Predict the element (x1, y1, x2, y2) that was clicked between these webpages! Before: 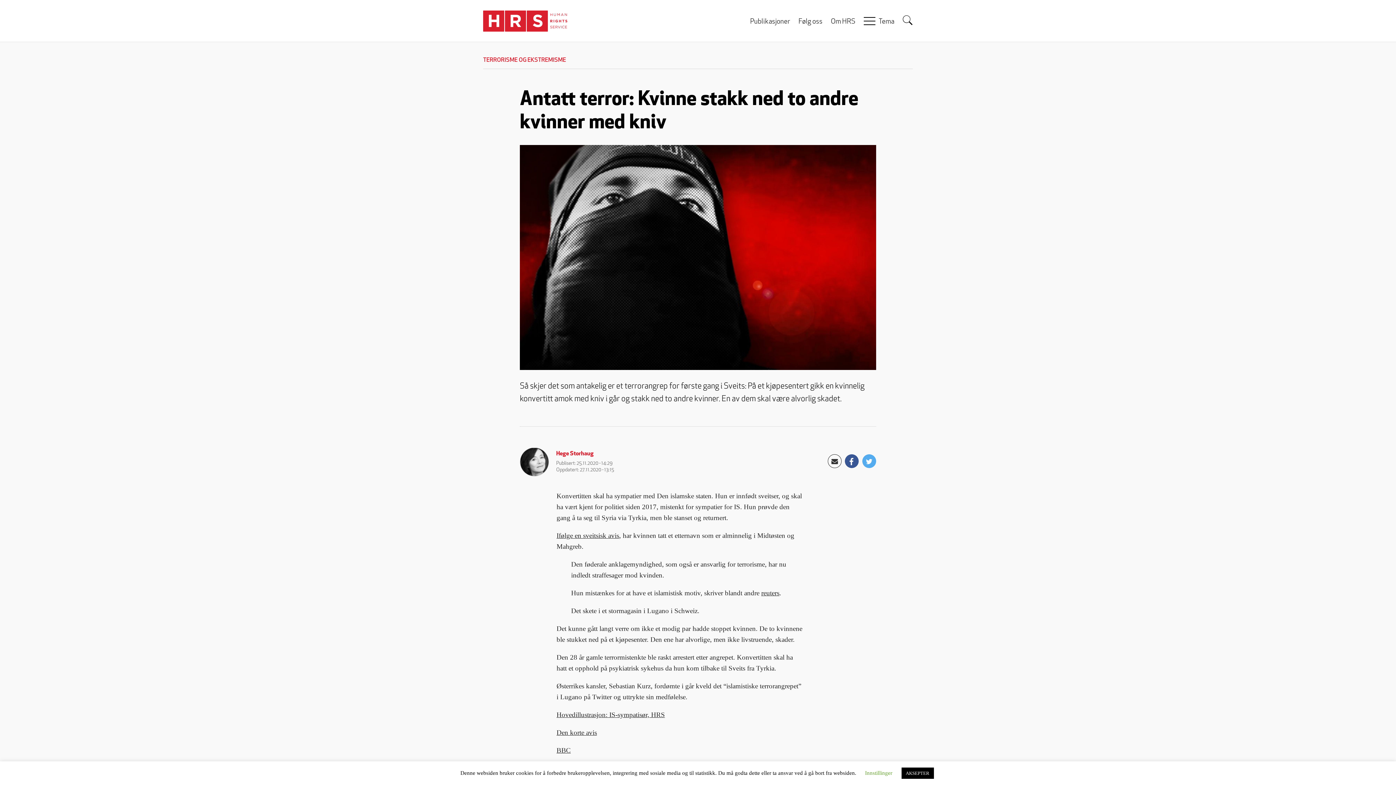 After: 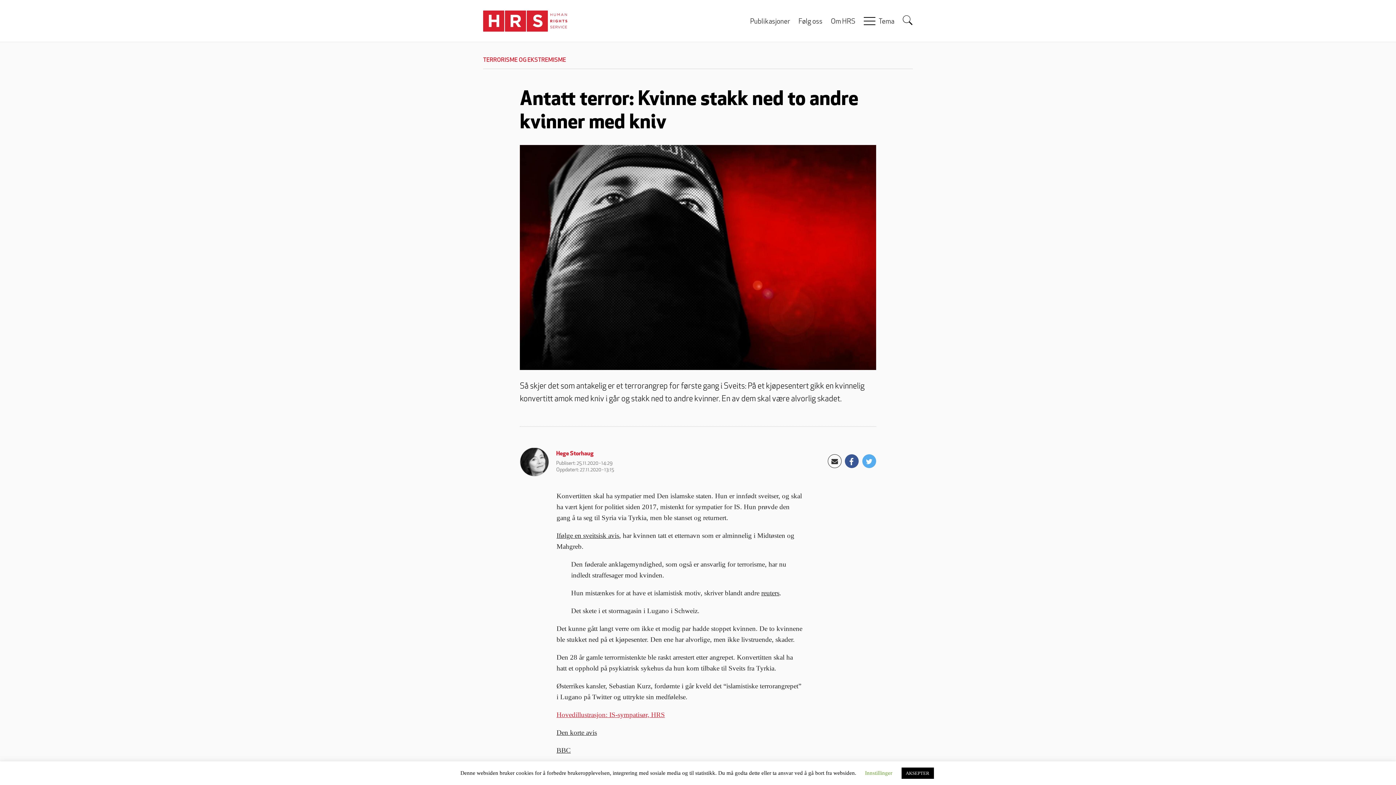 Action: bbox: (556, 711, 665, 718) label: Hovedillustrasjon: IS-sympatisør, HRS